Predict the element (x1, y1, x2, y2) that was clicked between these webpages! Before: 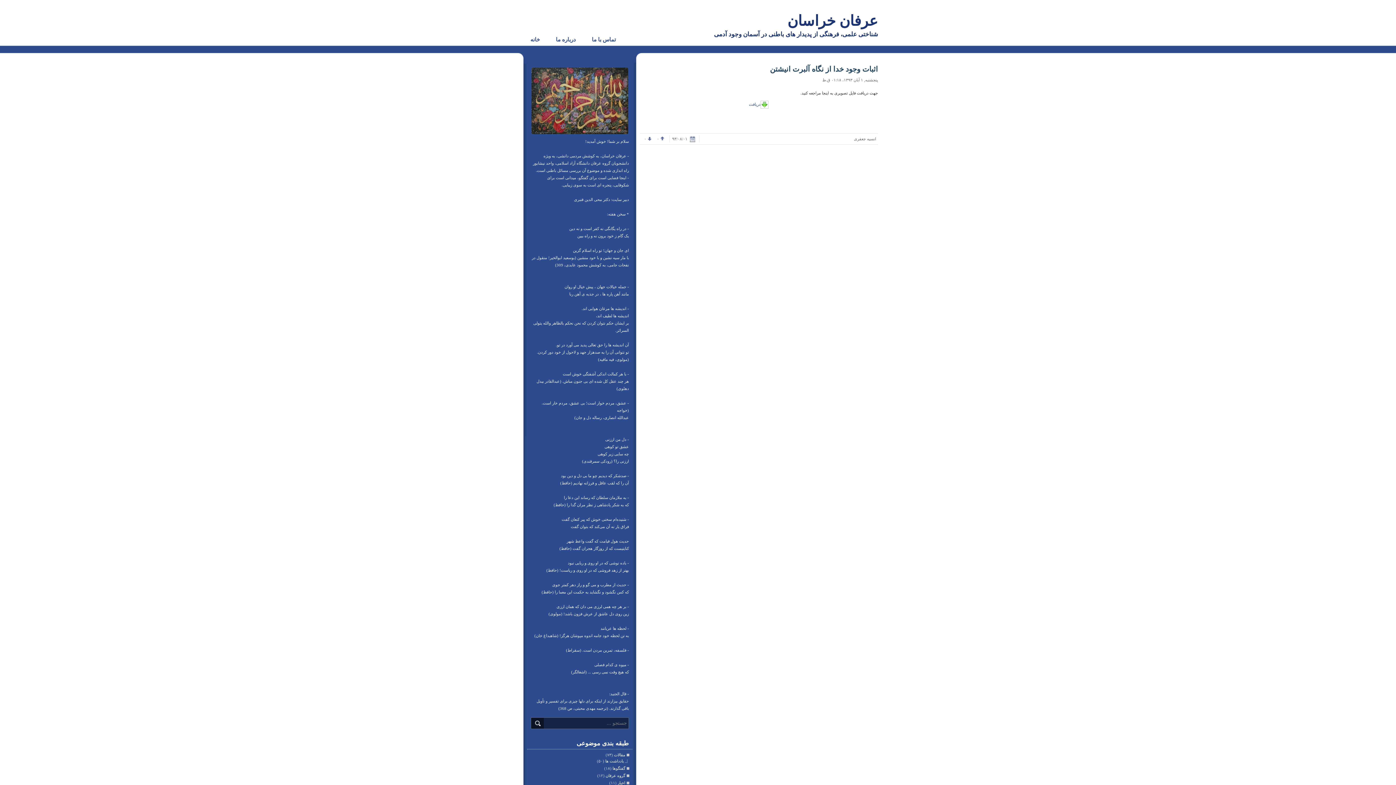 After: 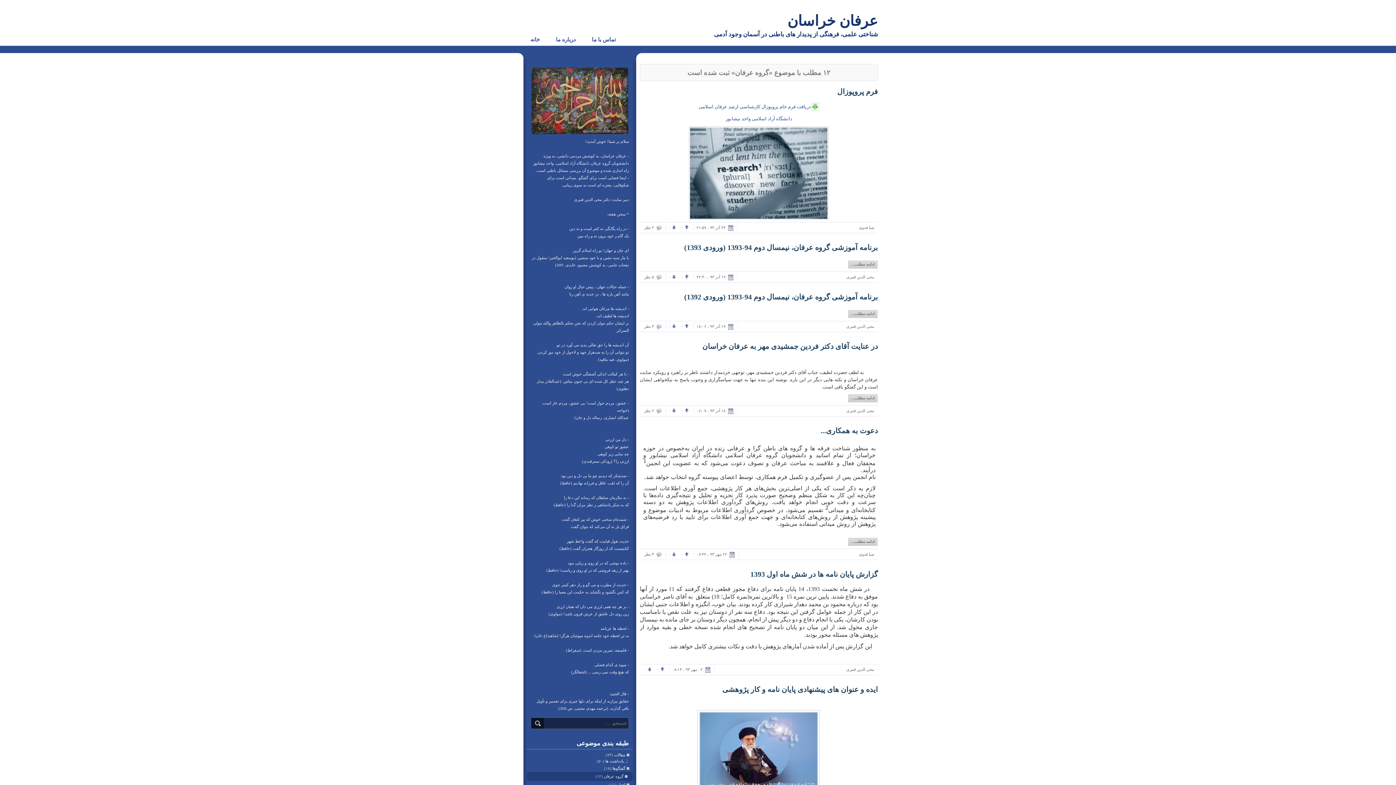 Action: bbox: (605, 772, 632, 779) label: گروه عرفان